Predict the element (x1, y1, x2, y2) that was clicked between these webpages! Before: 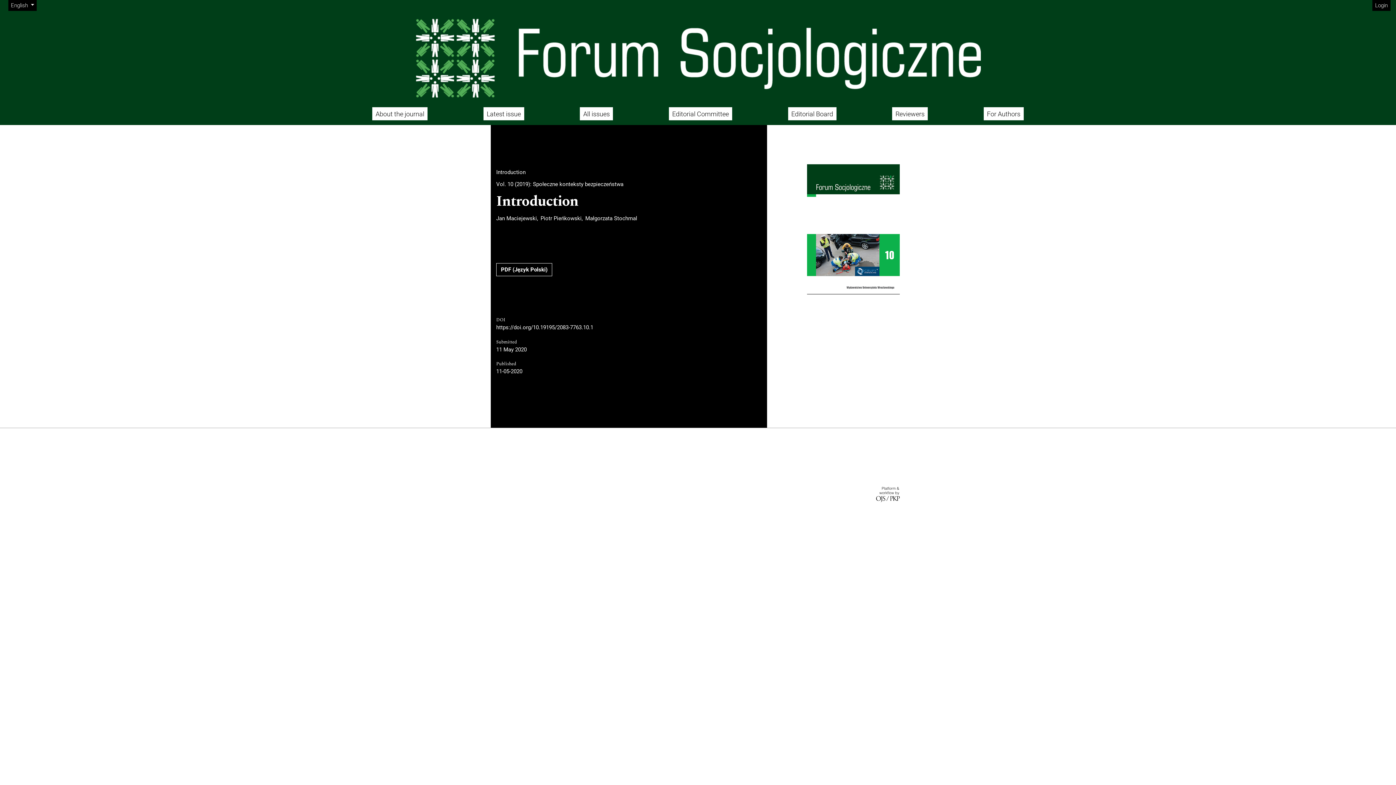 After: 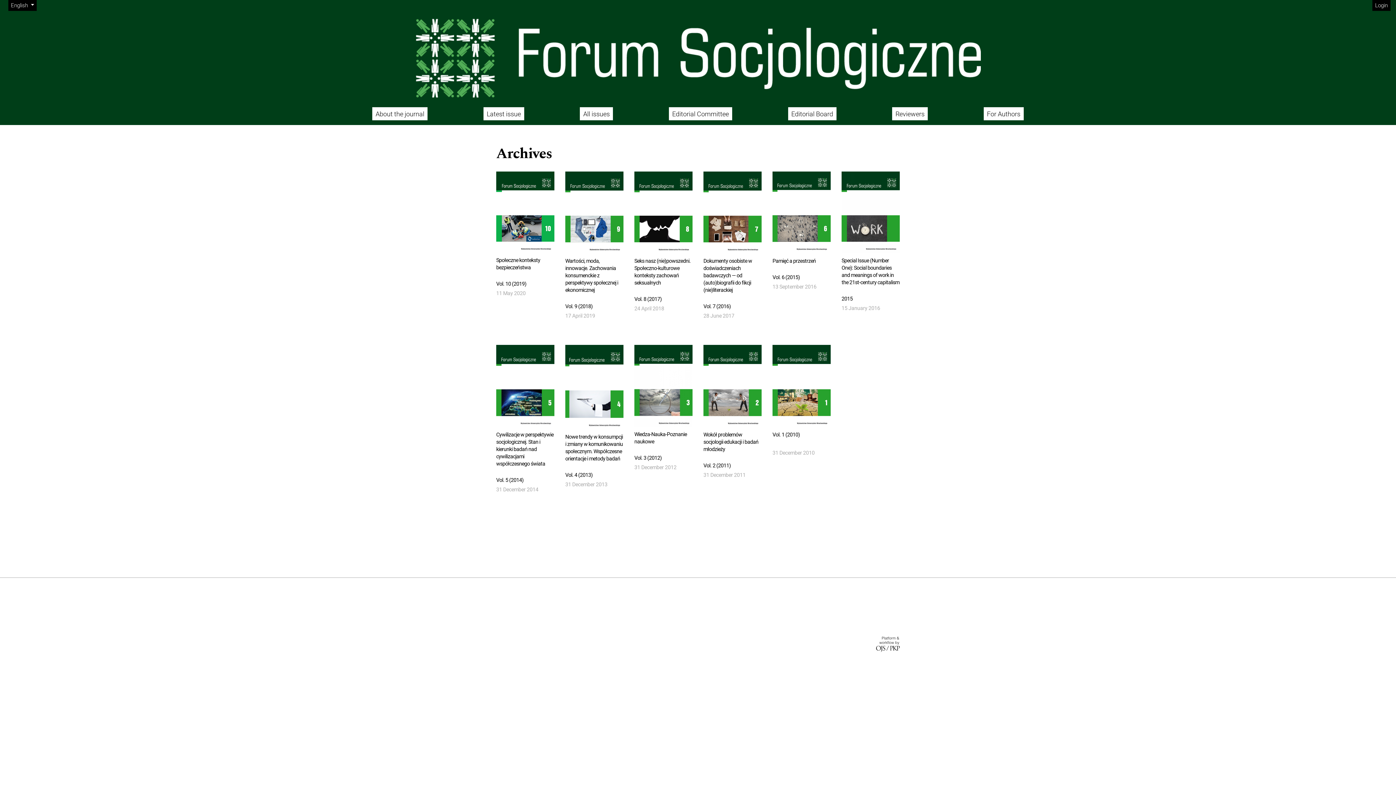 Action: bbox: (580, 107, 613, 120) label: All issues